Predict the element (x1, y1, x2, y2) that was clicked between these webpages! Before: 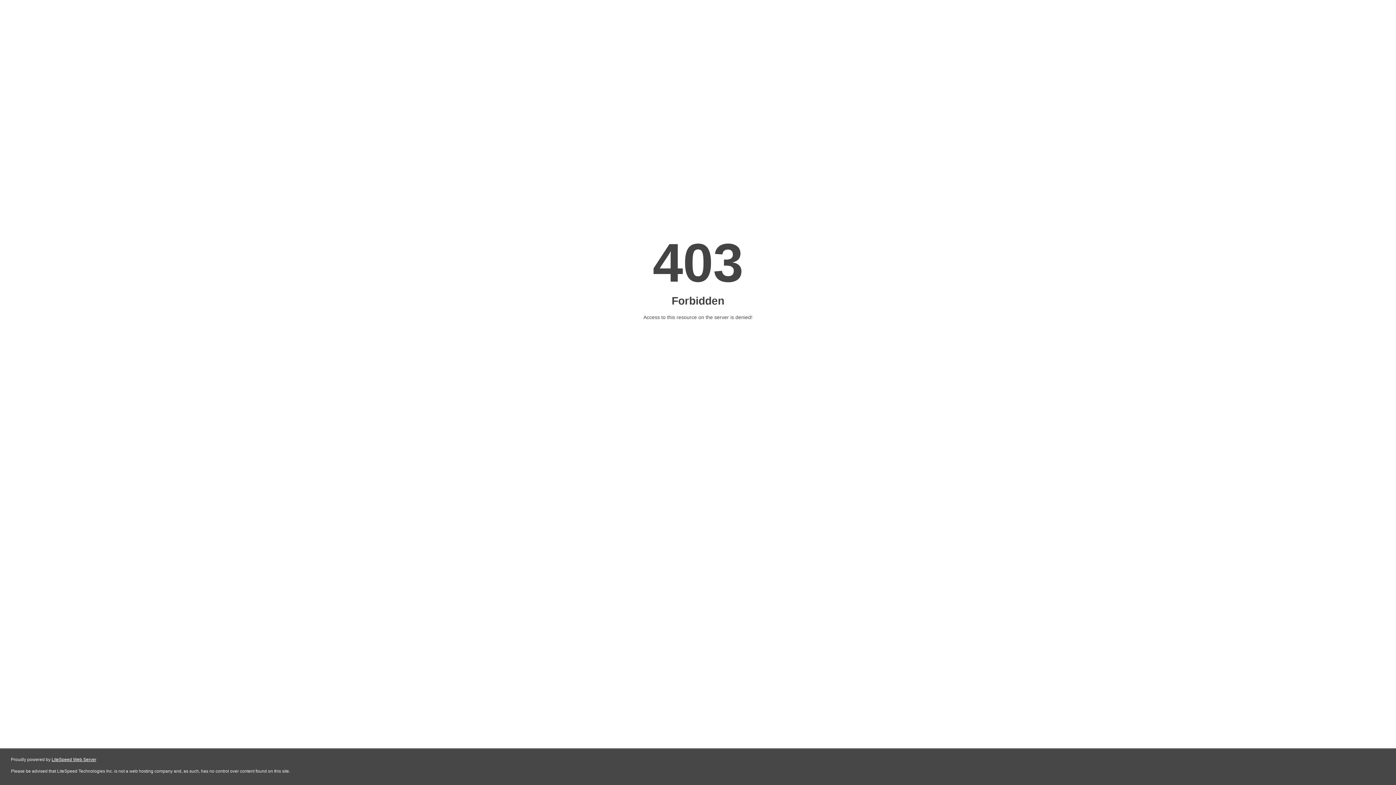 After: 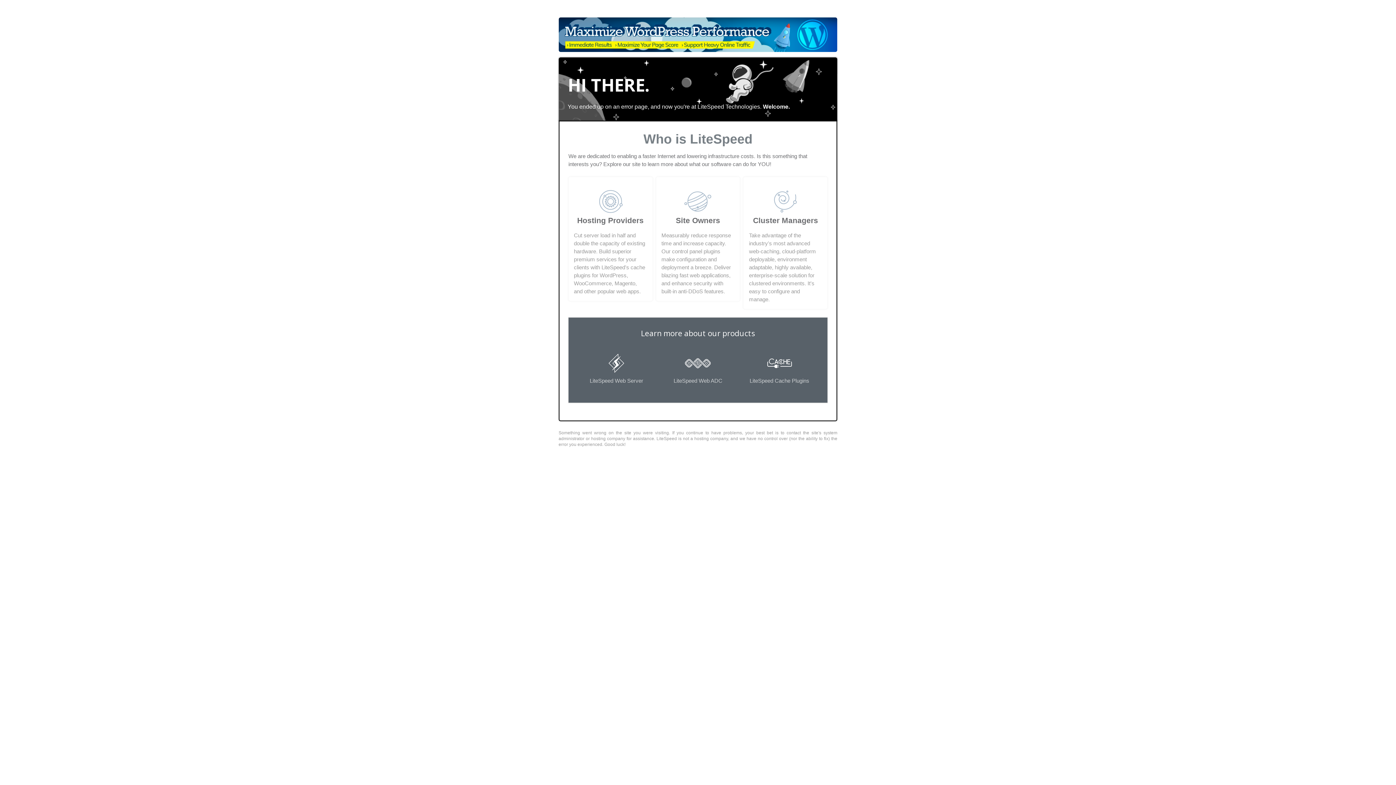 Action: bbox: (51, 757, 96, 762) label: LiteSpeed Web Server